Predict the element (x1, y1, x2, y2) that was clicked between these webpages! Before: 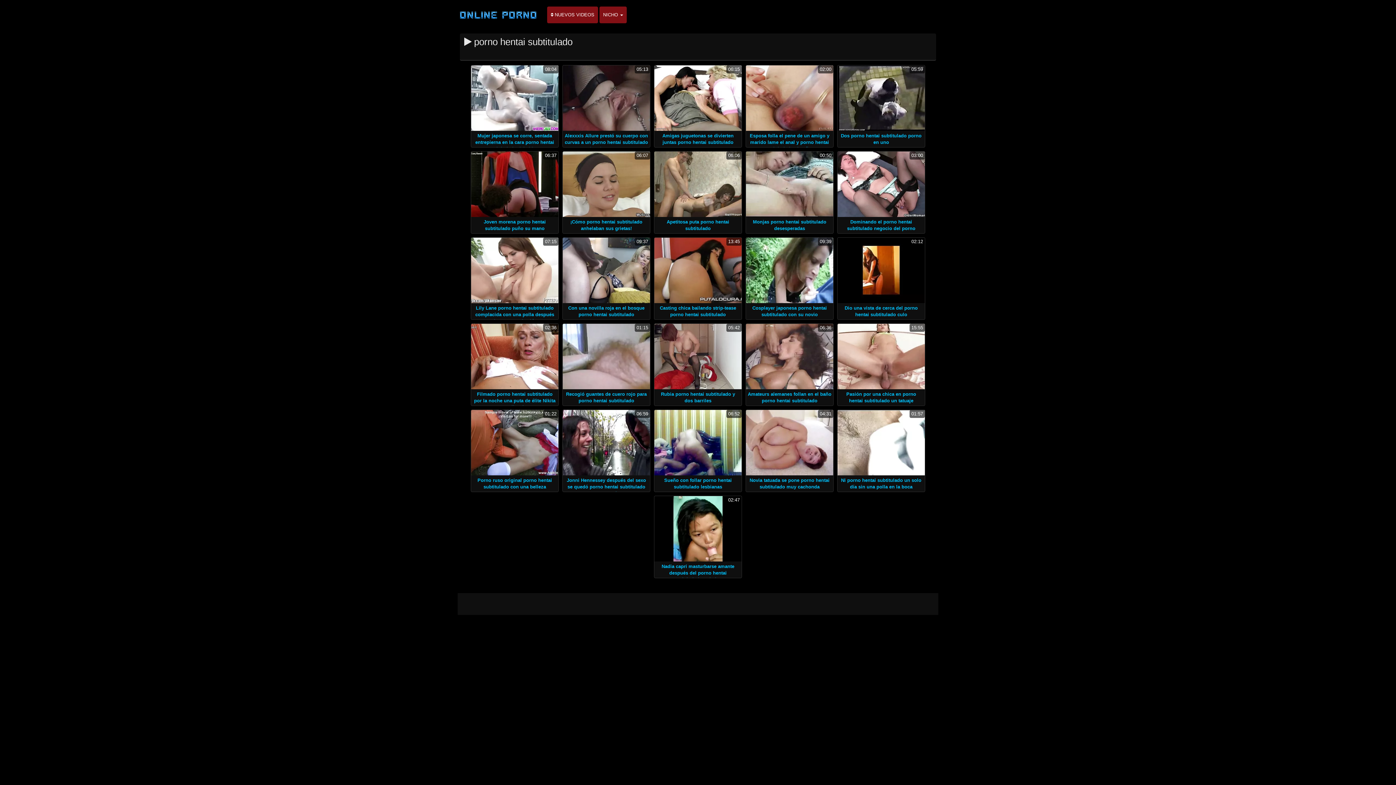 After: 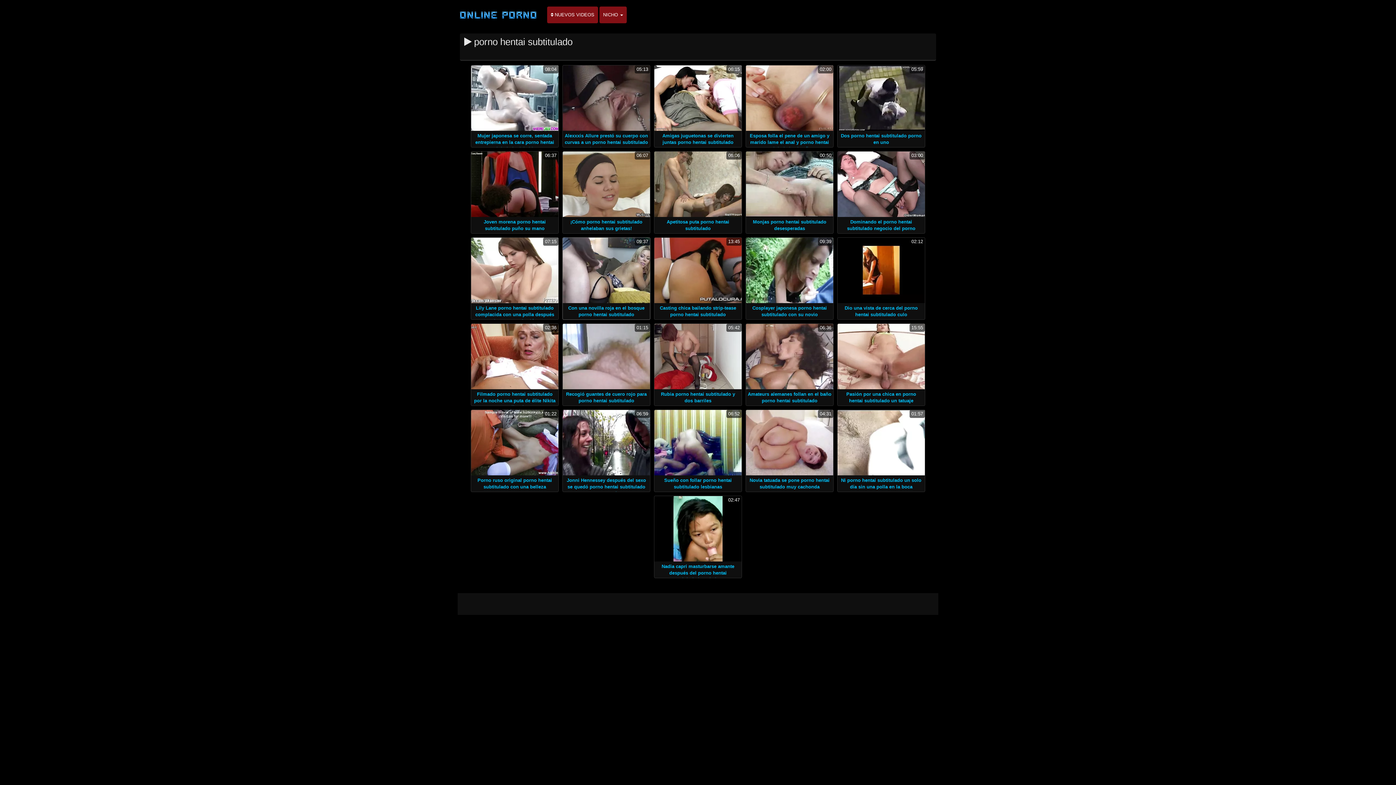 Action: bbox: (562, 237, 650, 303) label: 09:37